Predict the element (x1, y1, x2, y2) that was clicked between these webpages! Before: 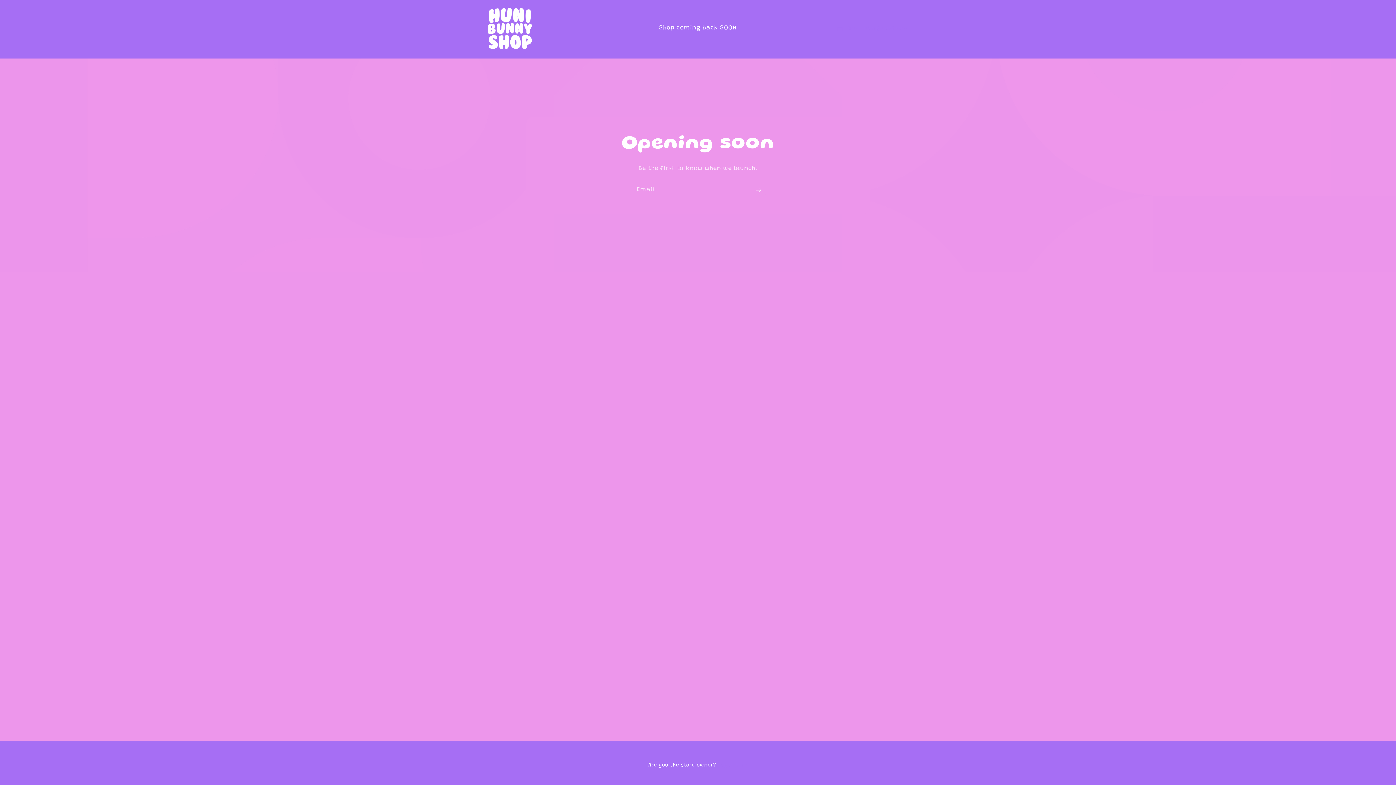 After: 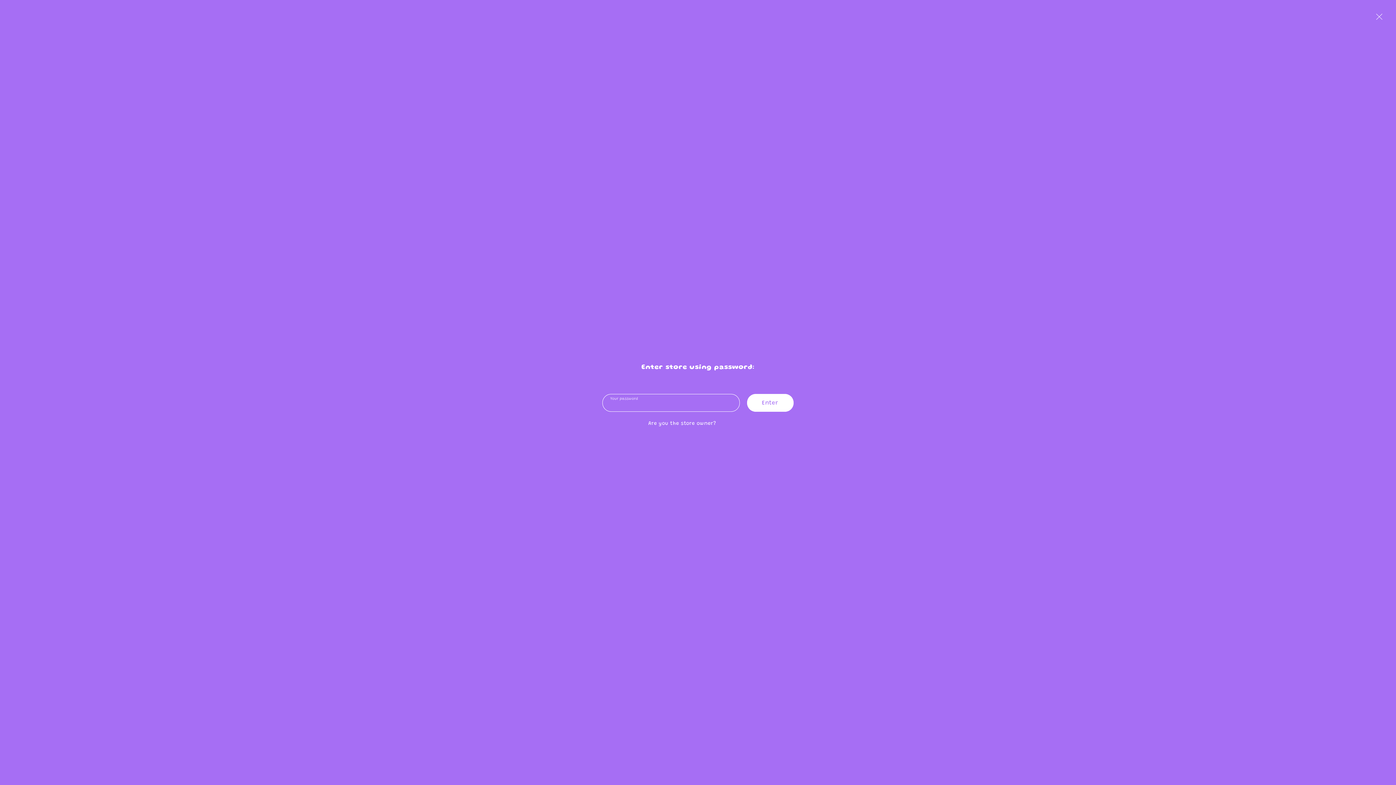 Action: label: Enter using password bbox: (836, 23, 908, 32)